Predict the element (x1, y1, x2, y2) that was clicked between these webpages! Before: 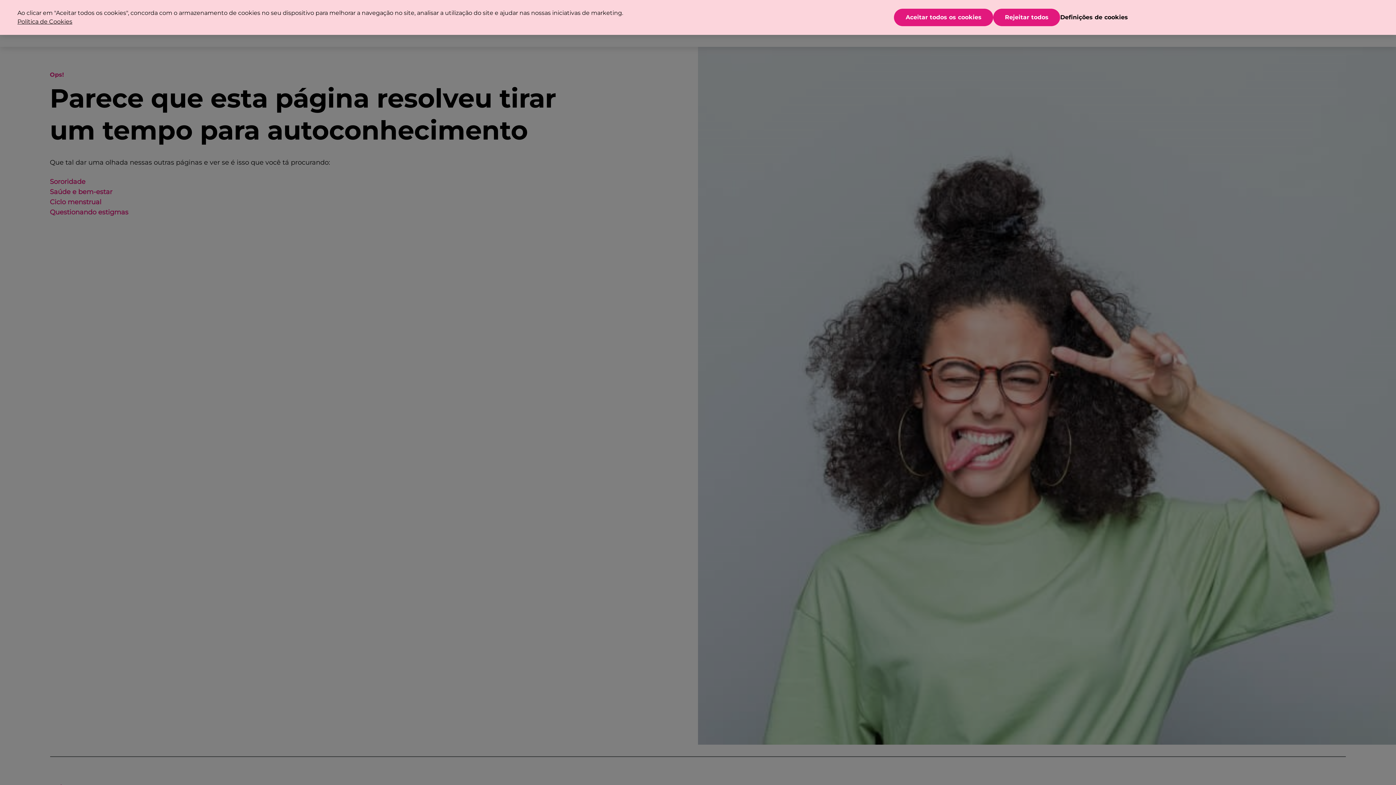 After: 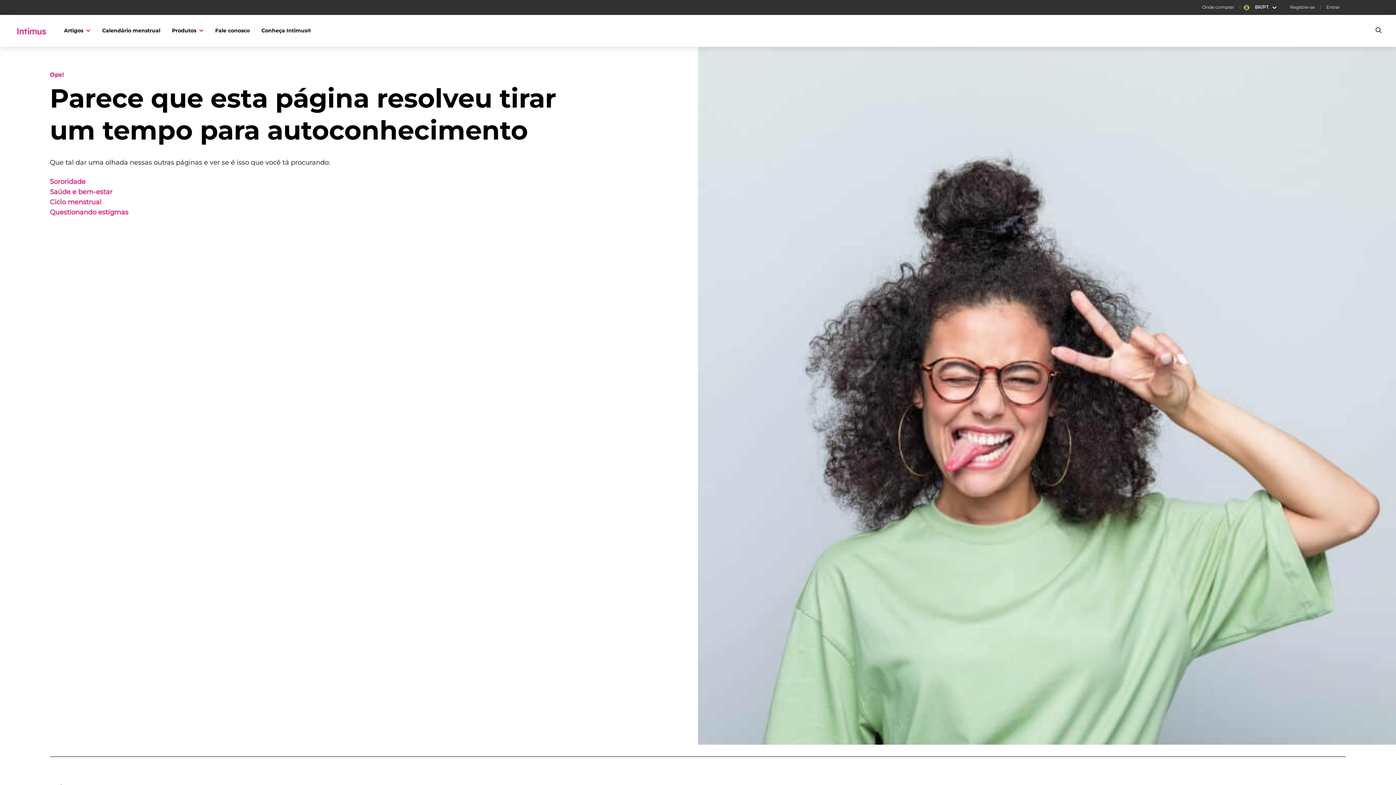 Action: label: Rejeitar todos bbox: (993, 8, 1060, 26)